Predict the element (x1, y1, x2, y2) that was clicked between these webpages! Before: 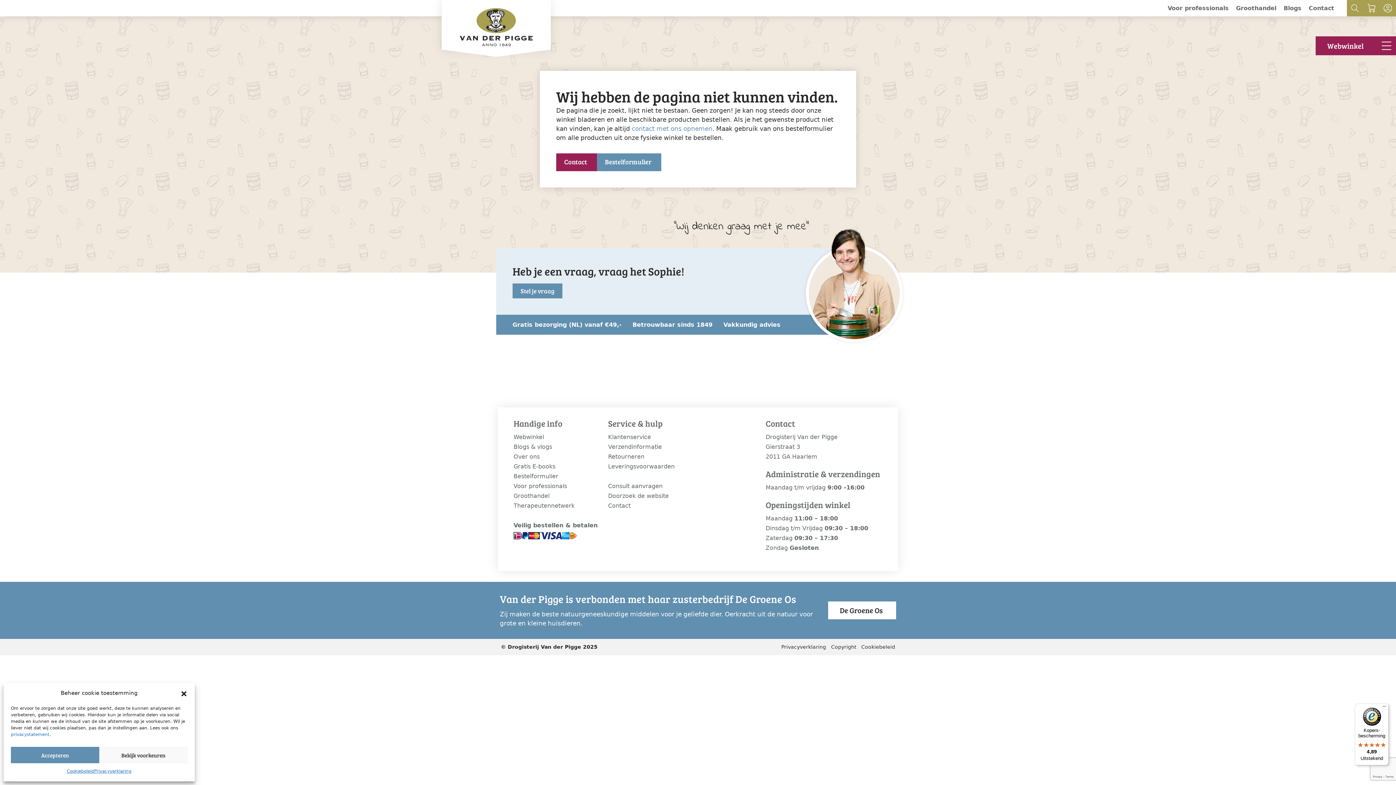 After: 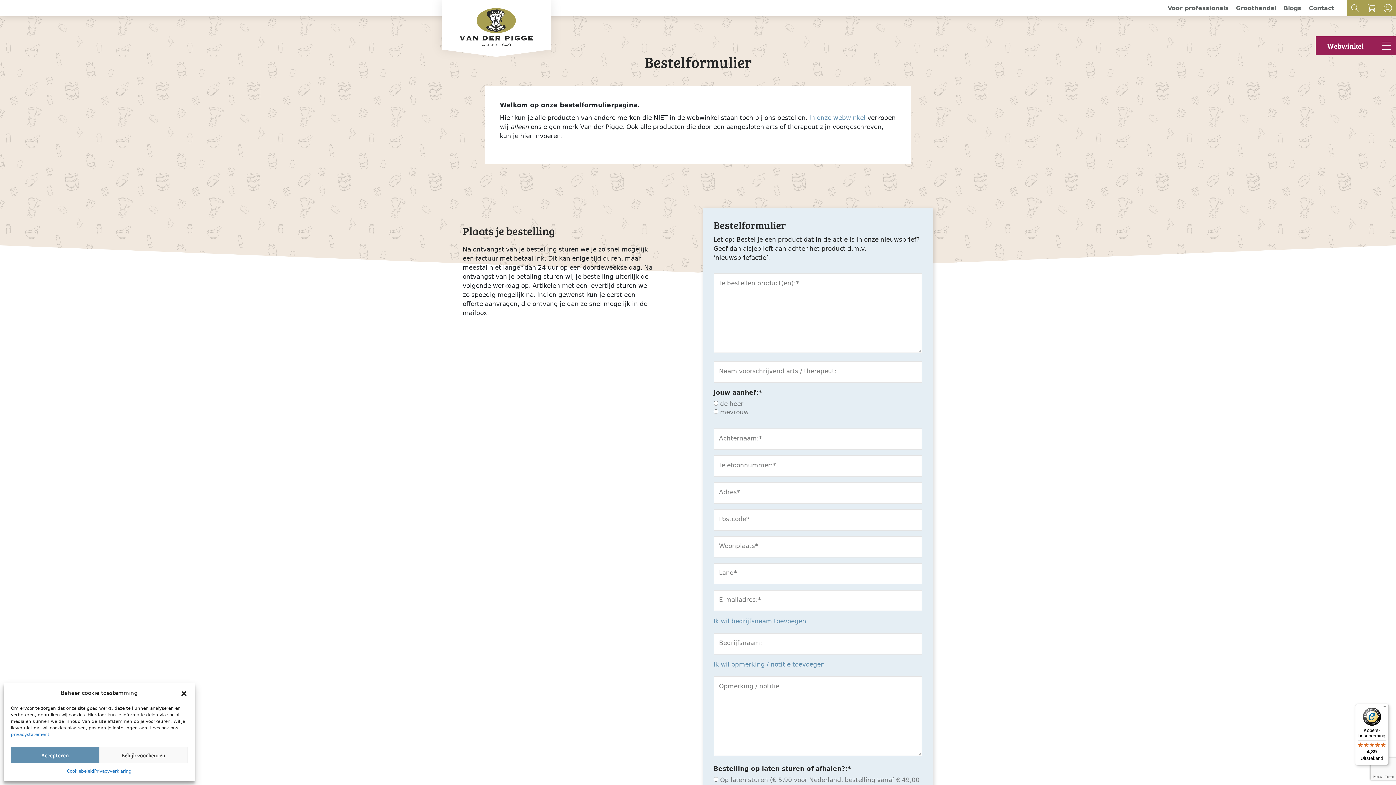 Action: label: Bestelformulier bbox: (597, 153, 661, 171)